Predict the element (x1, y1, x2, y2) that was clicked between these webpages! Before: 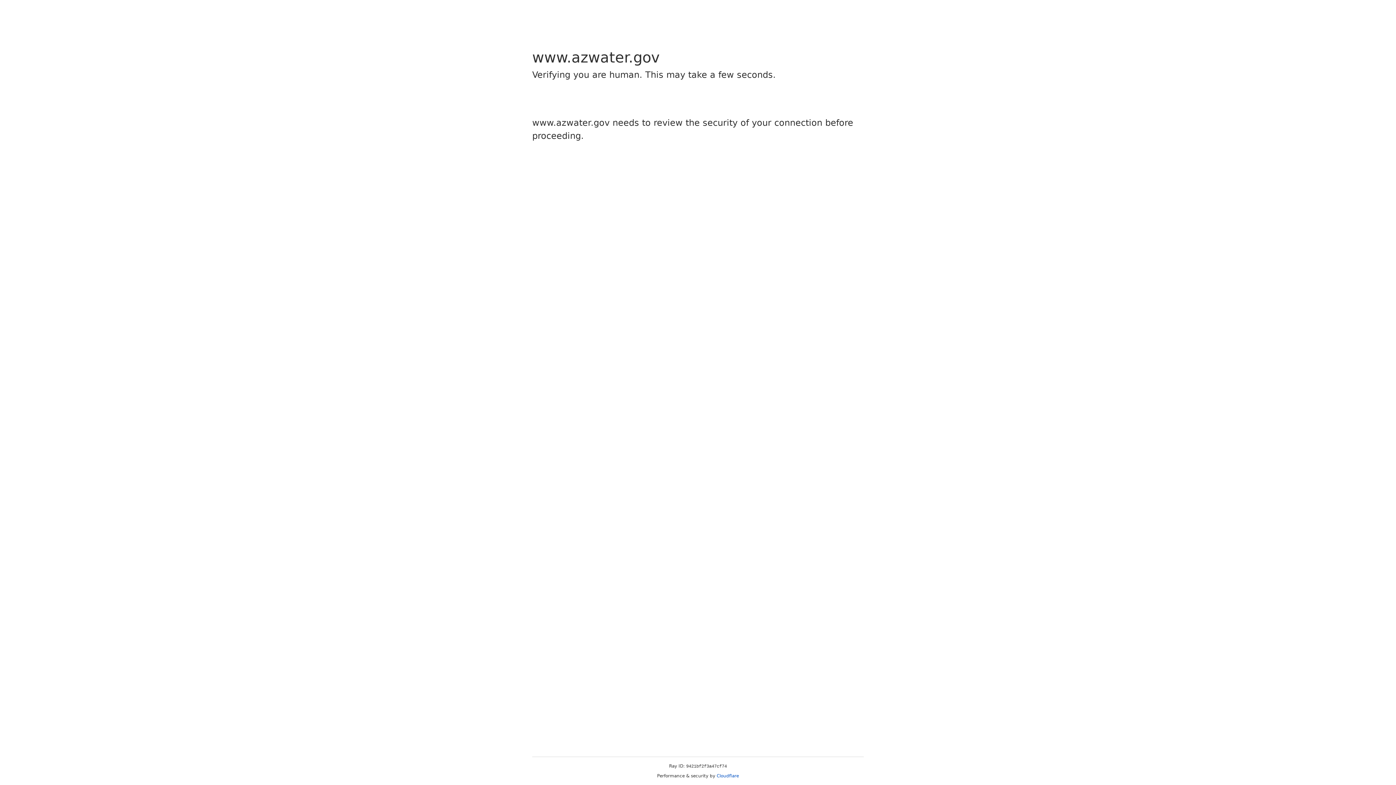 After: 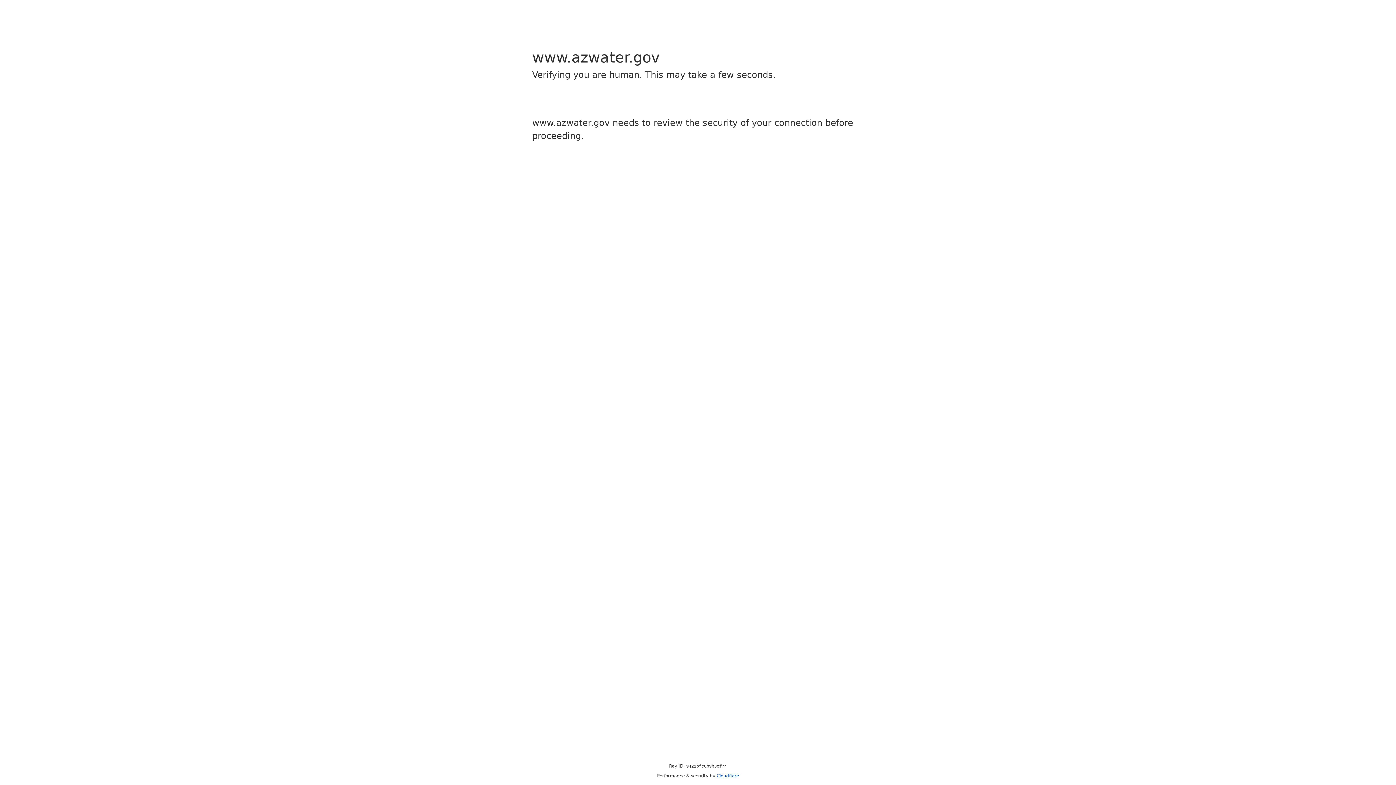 Action: label: Cloudflare bbox: (716, 773, 739, 778)